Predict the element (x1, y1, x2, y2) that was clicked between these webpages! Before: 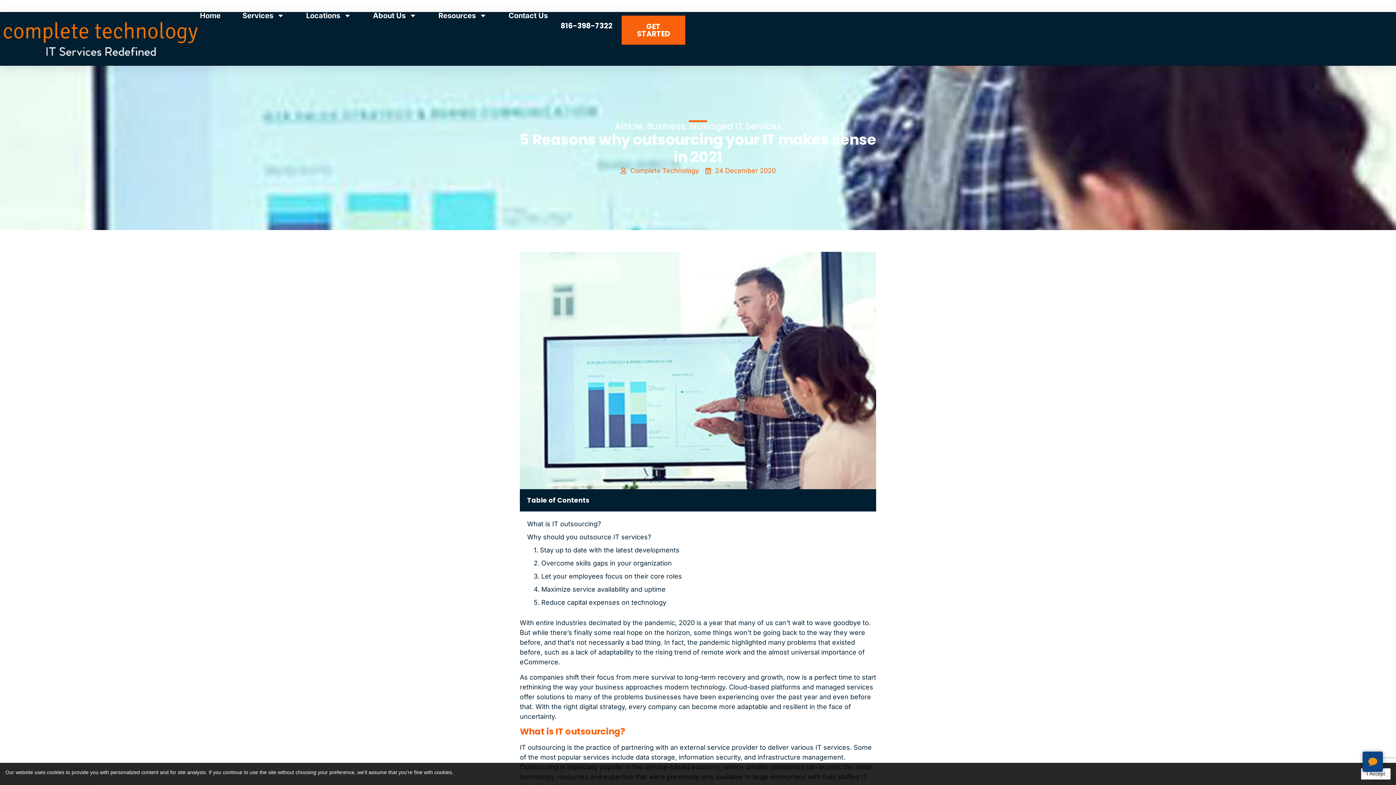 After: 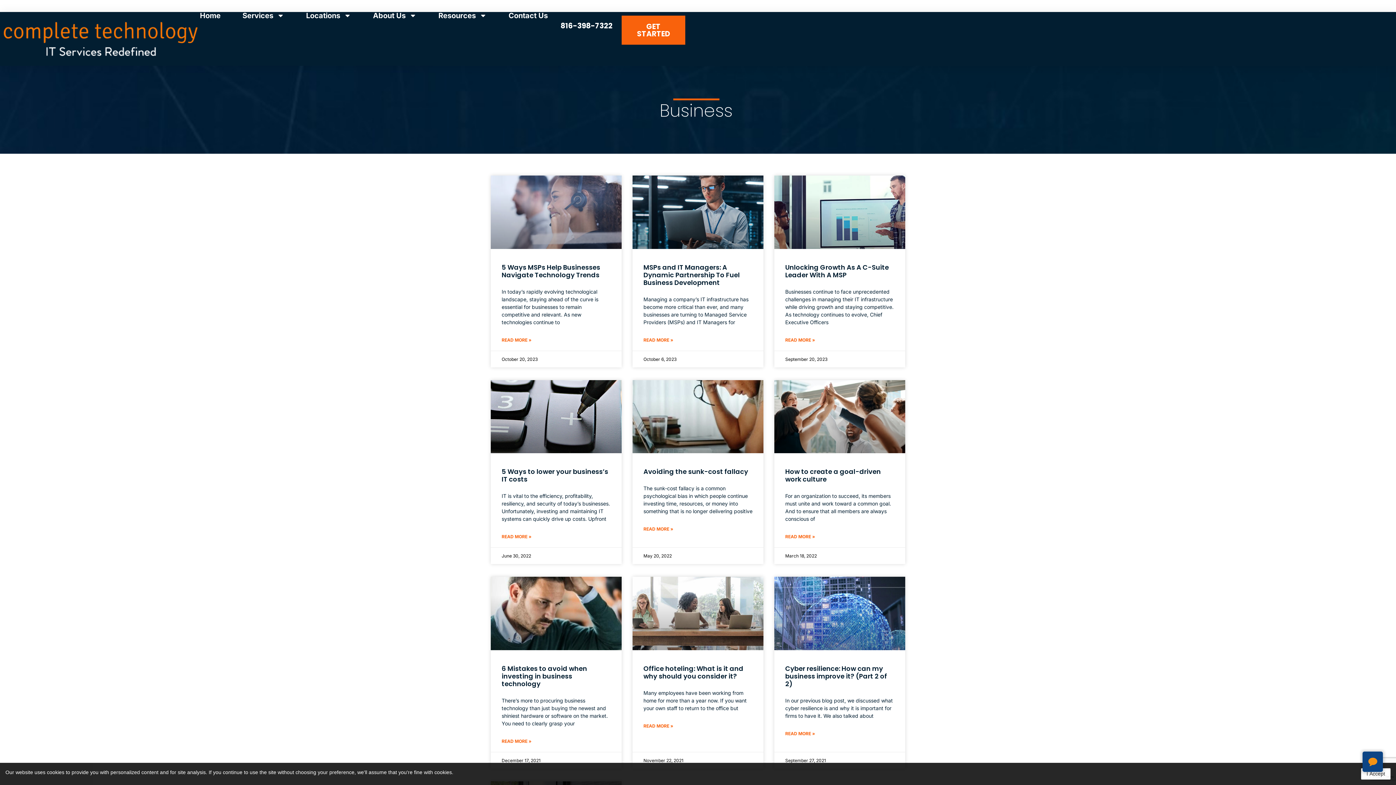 Action: label: Business bbox: (646, 120, 685, 132)